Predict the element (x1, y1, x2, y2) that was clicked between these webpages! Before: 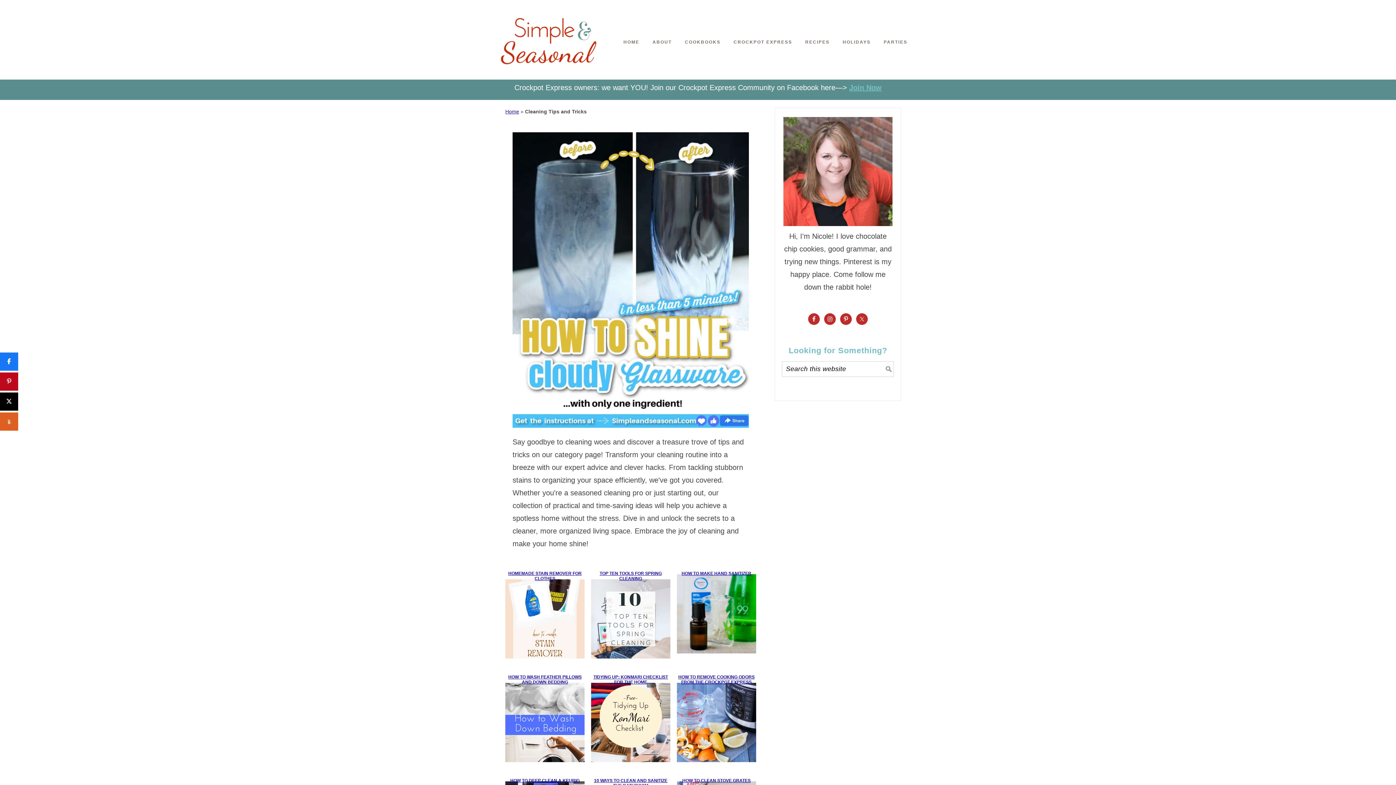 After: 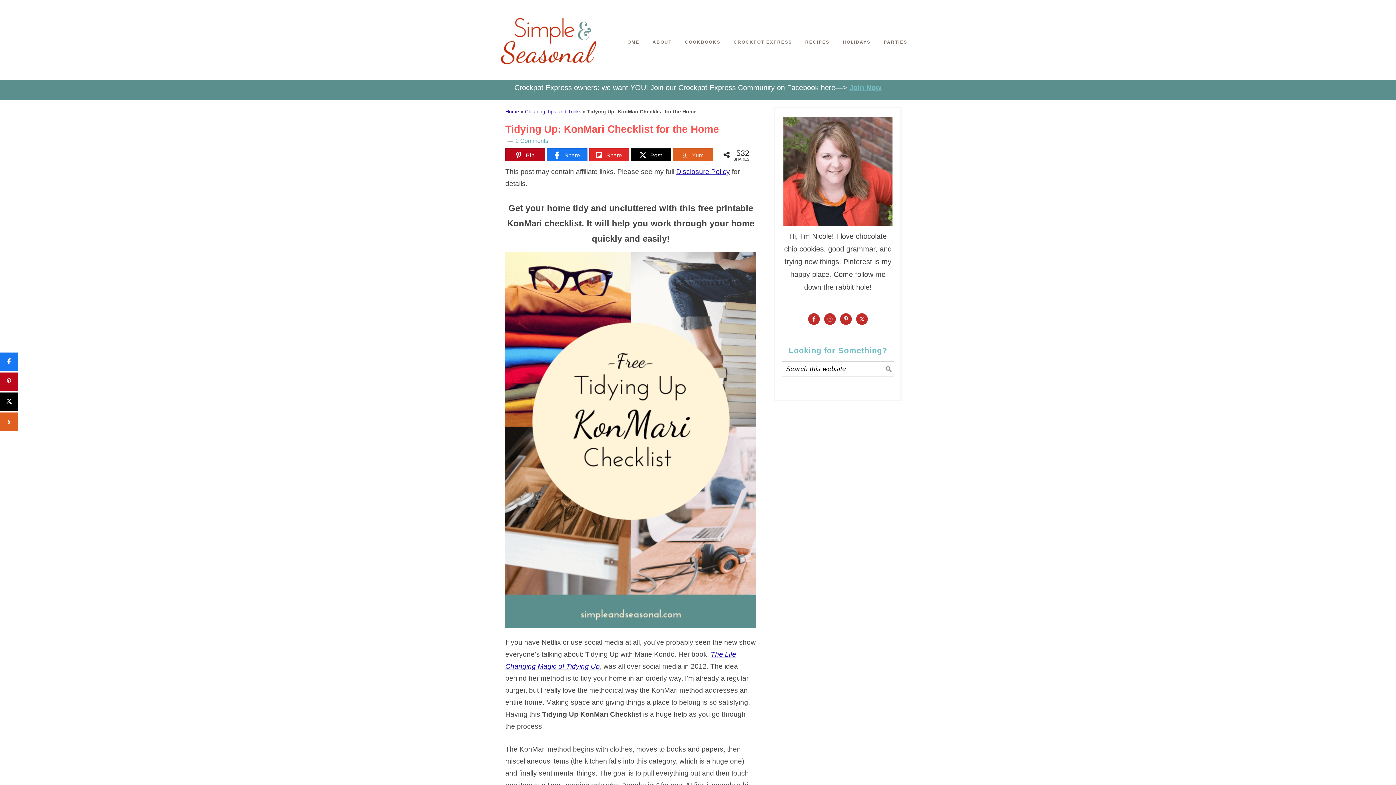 Action: label: TIDYING UP: KONMARI CHECKLIST FOR THE HOME bbox: (593, 674, 668, 685)